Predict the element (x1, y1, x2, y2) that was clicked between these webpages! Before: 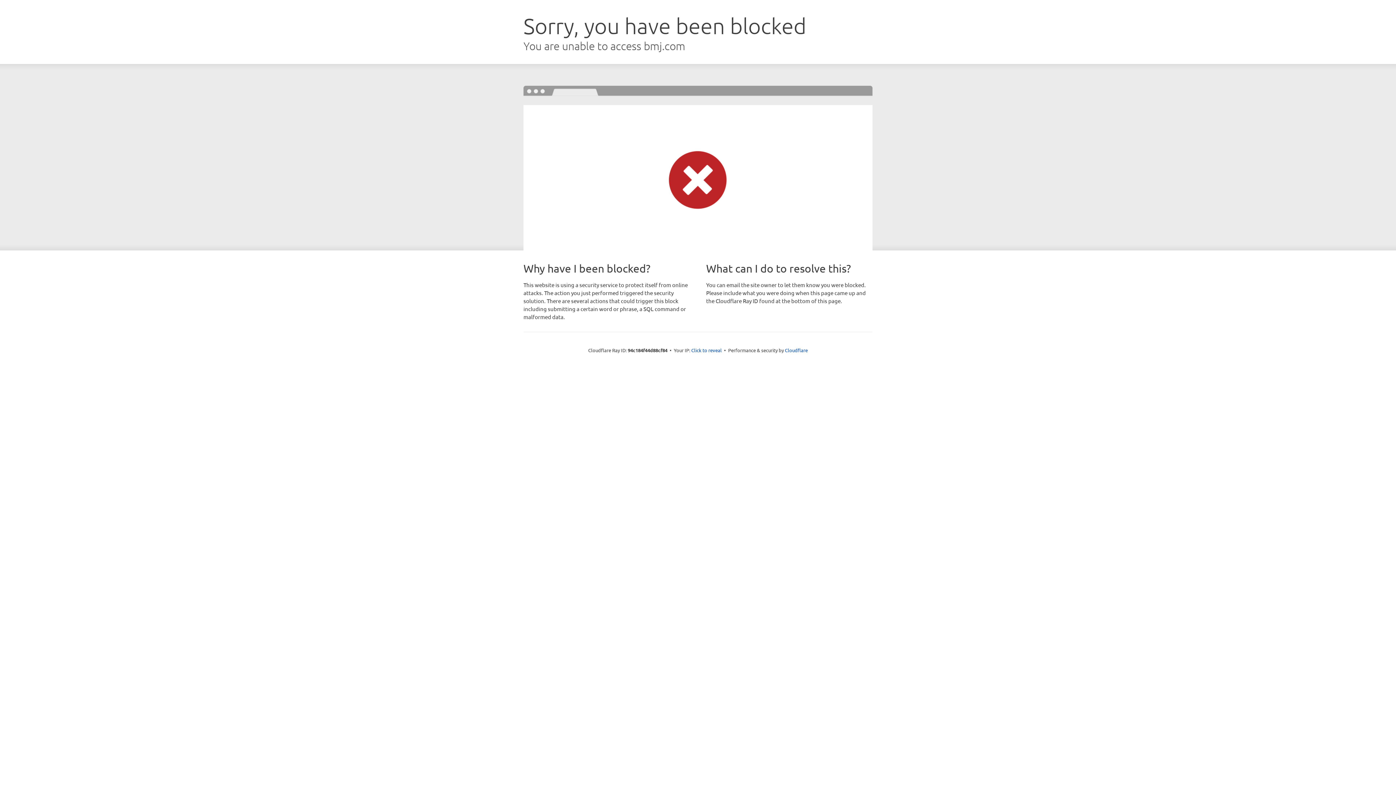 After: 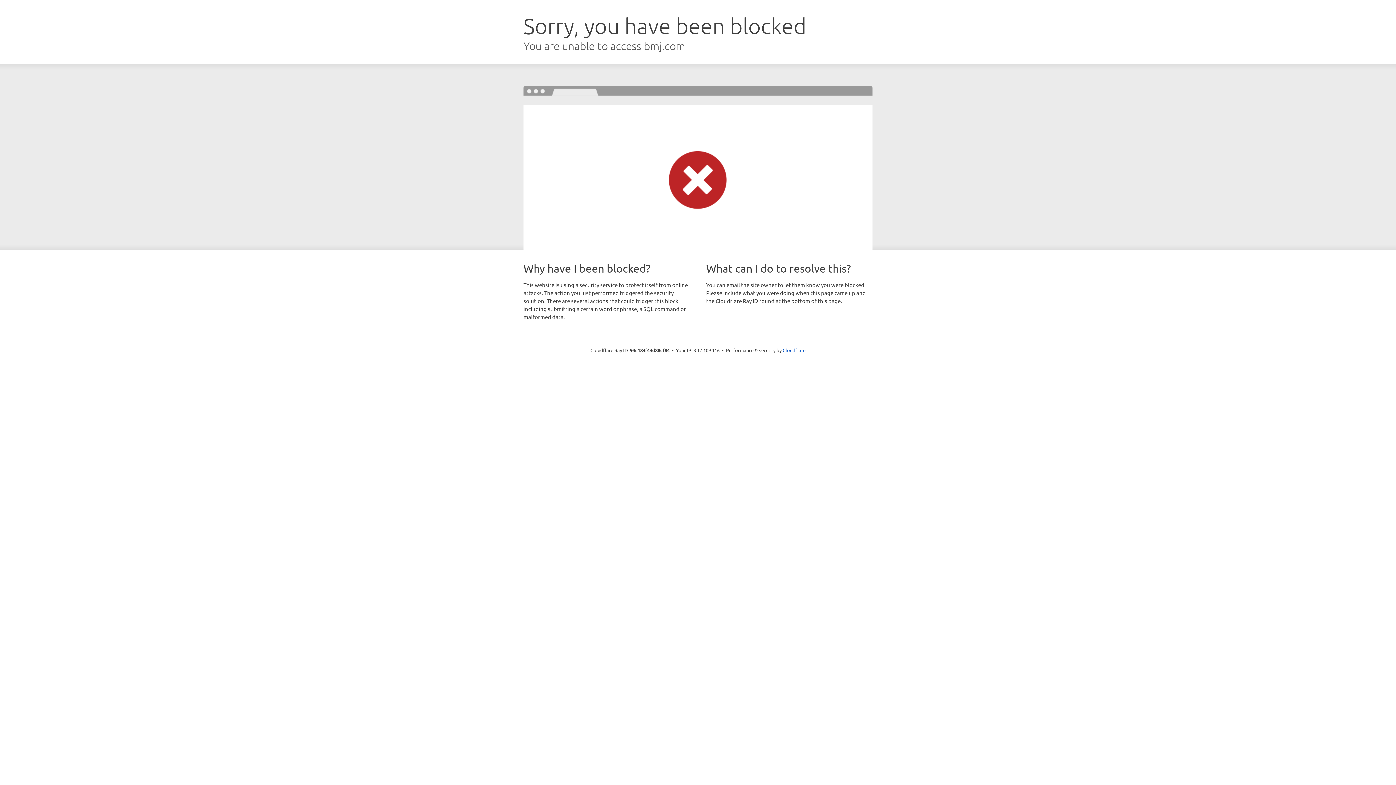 Action: label: Click to reveal bbox: (691, 346, 722, 353)